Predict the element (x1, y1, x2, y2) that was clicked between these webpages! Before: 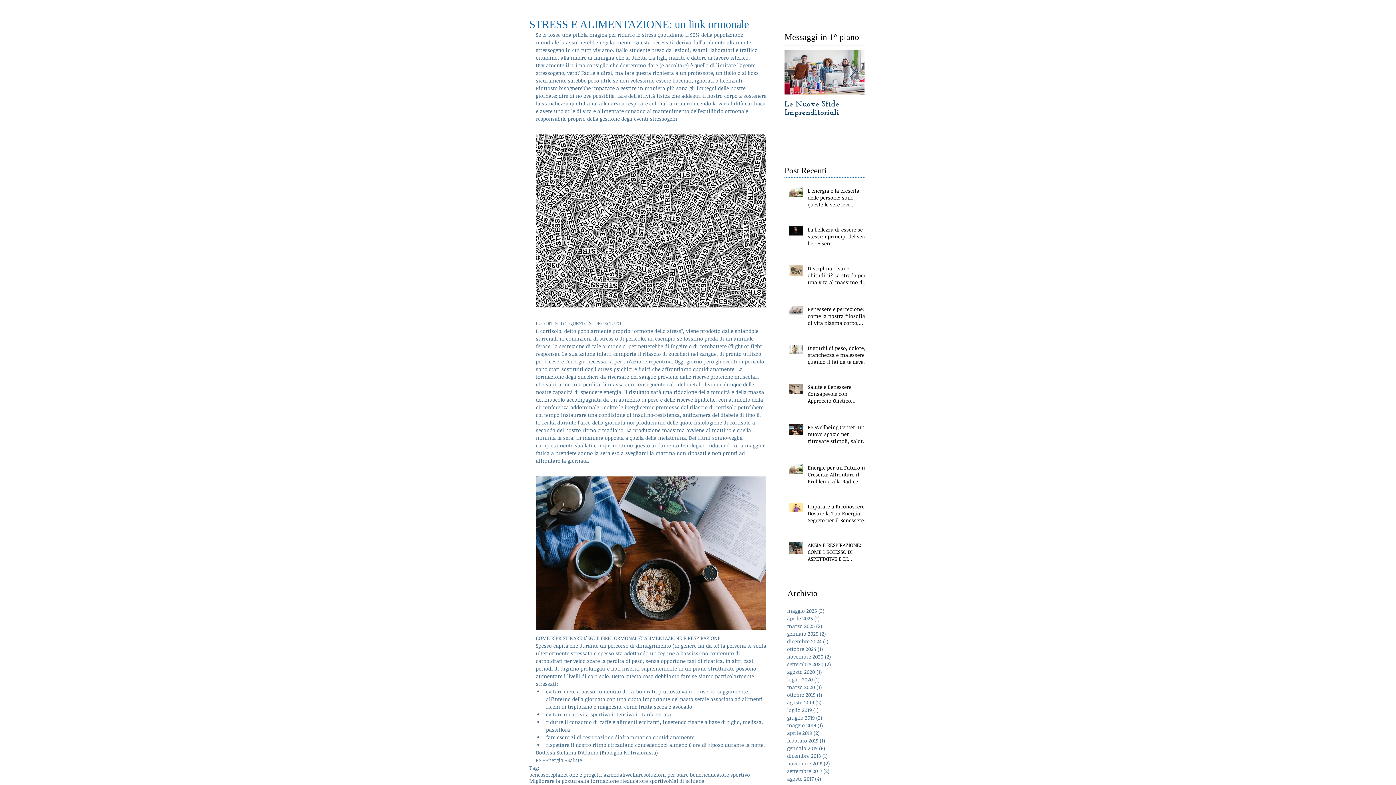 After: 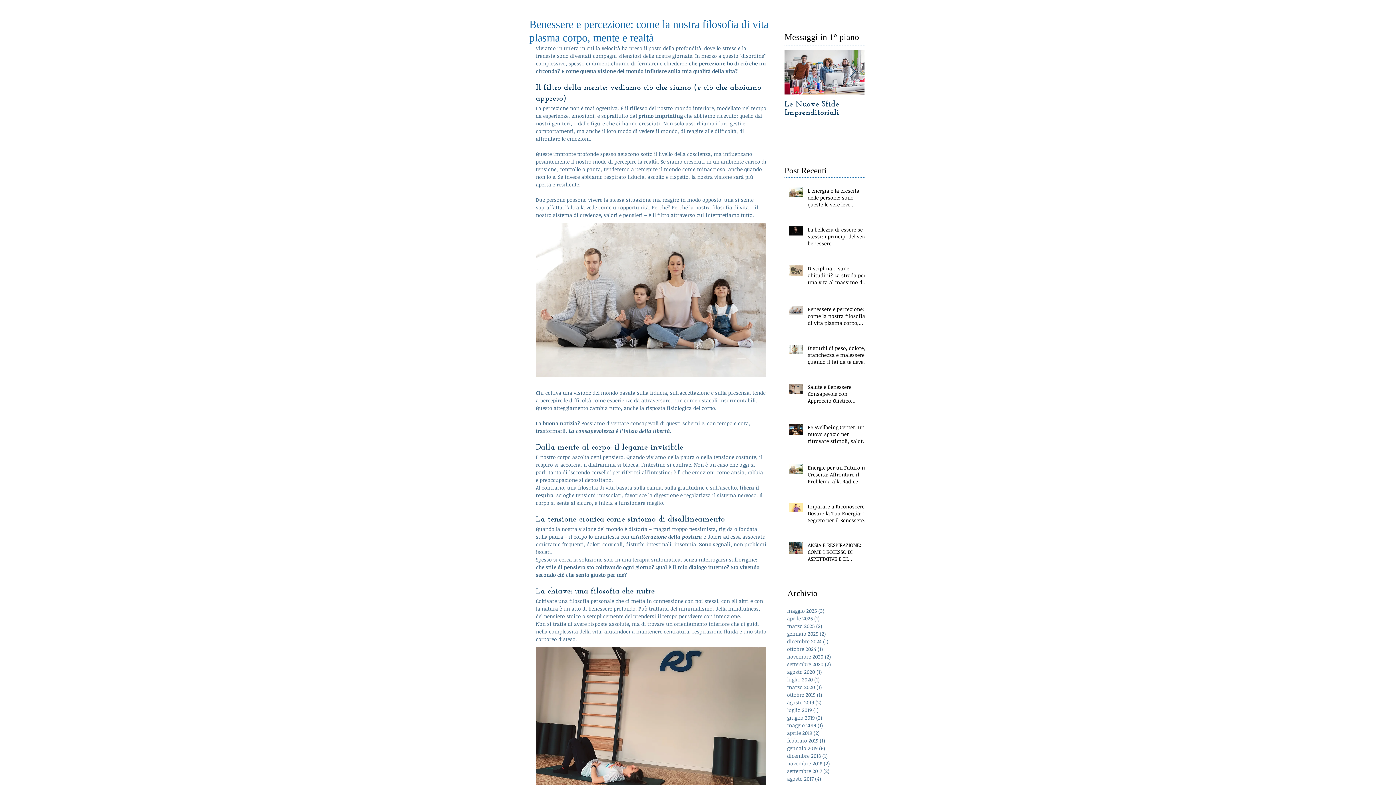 Action: label: Benessere e percezione: come la nostra filosofia di vita plasma corpo, mente e realtà bbox: (808, 305, 869, 329)